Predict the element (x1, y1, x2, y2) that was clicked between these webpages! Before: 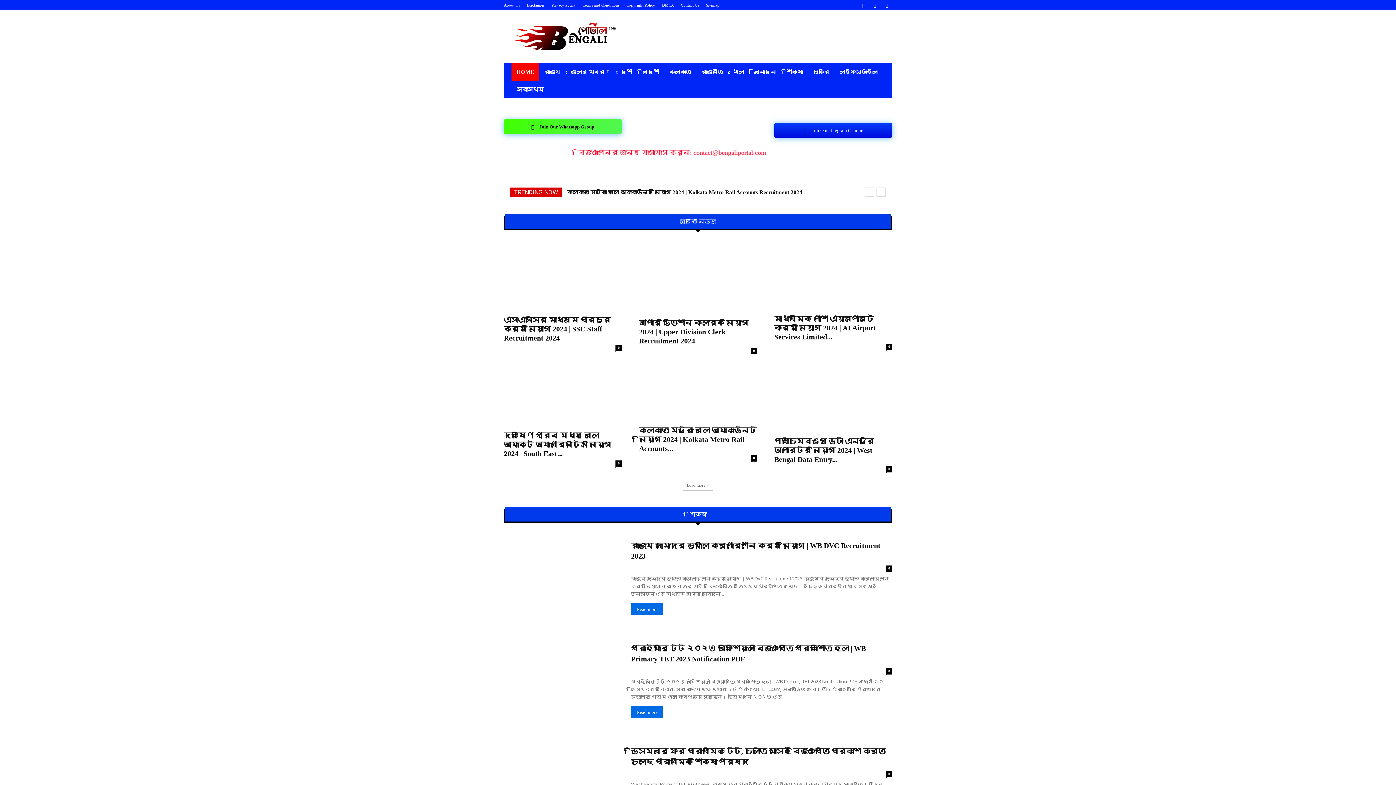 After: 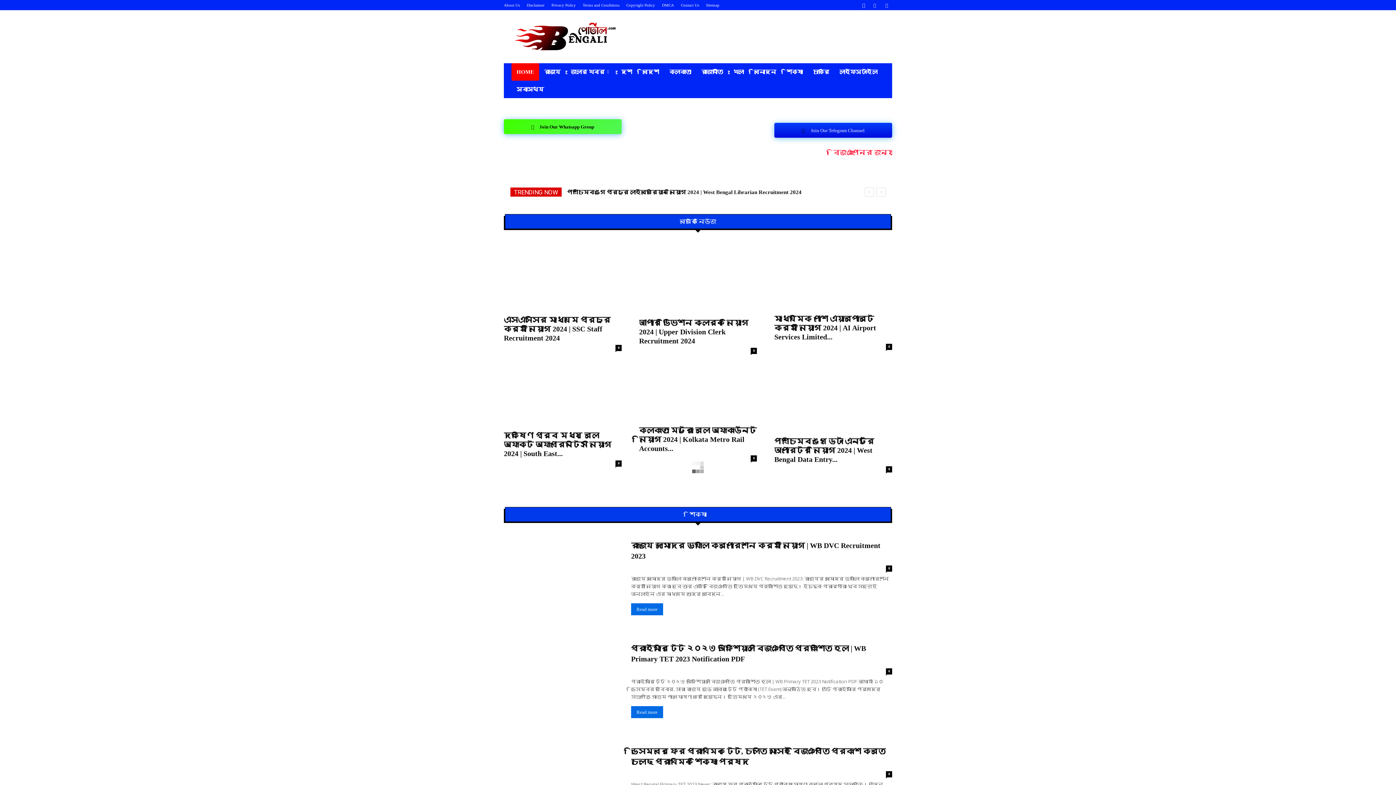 Action: label: Load more bbox: (682, 479, 713, 490)